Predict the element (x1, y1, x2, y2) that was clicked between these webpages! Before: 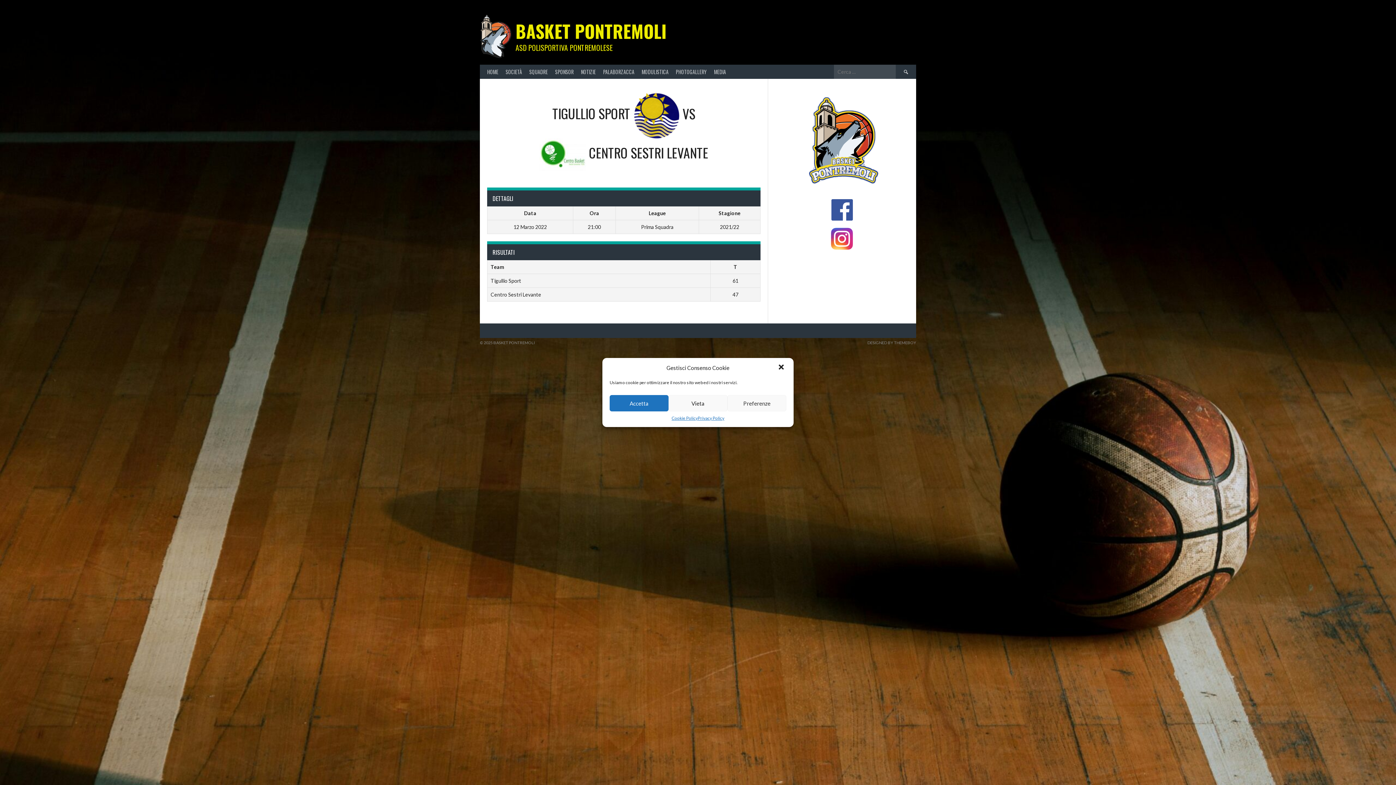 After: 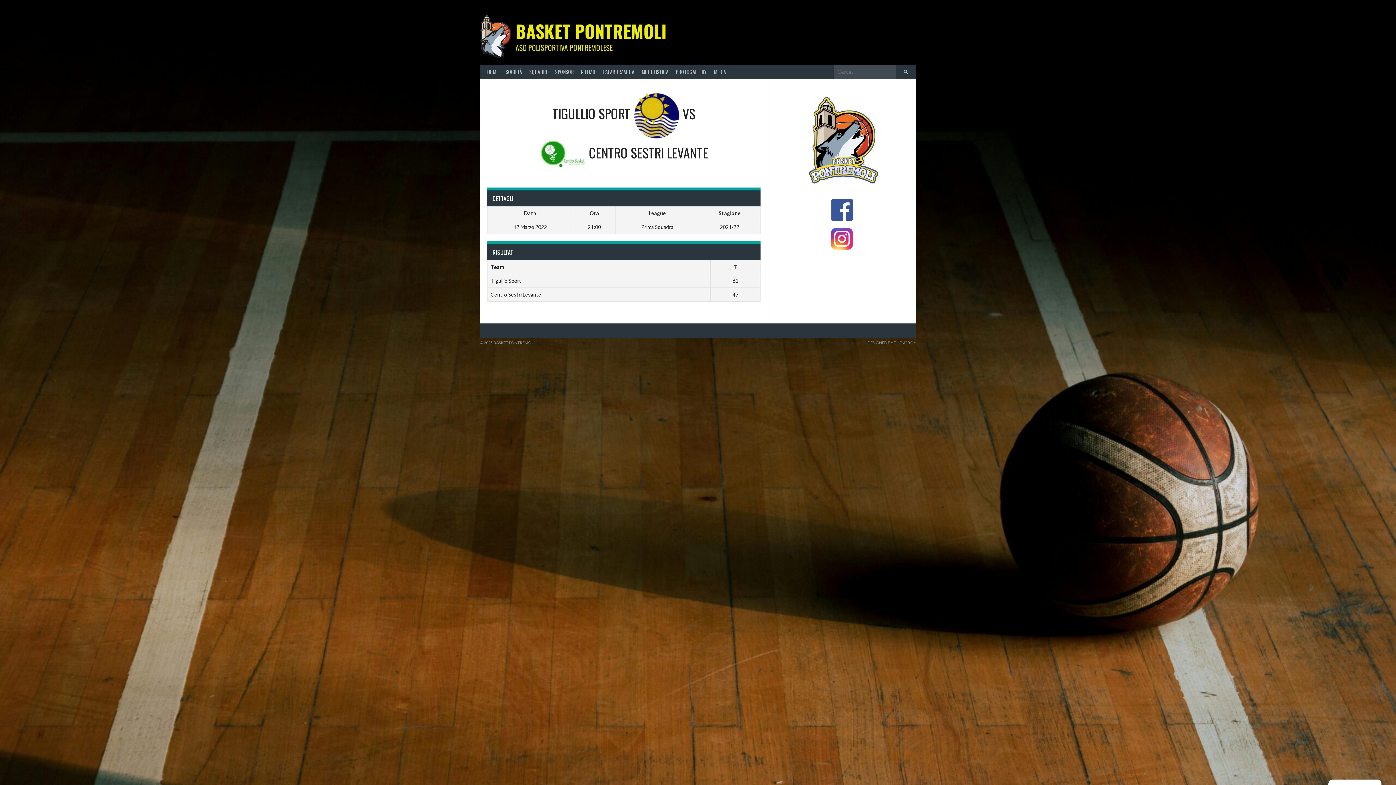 Action: label: Vieta bbox: (668, 395, 727, 411)